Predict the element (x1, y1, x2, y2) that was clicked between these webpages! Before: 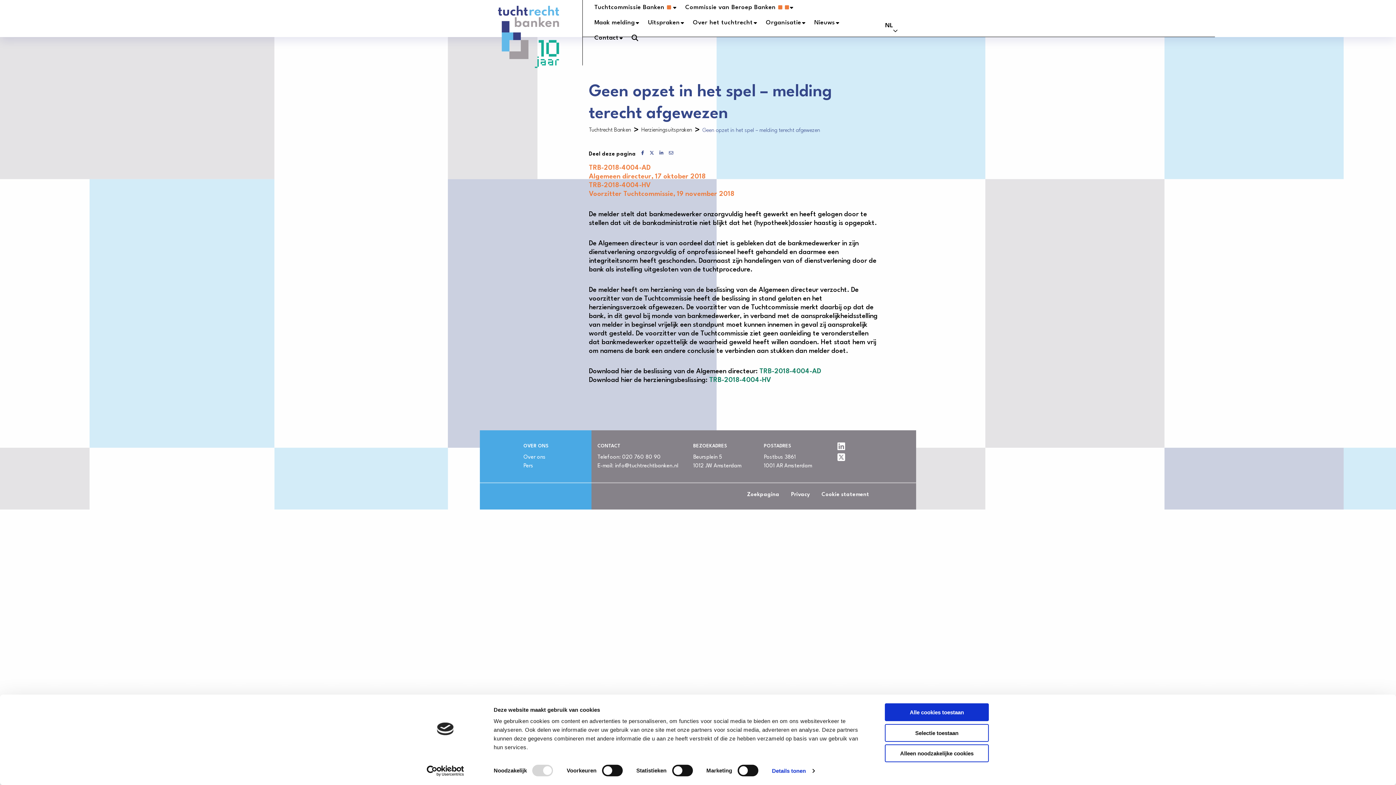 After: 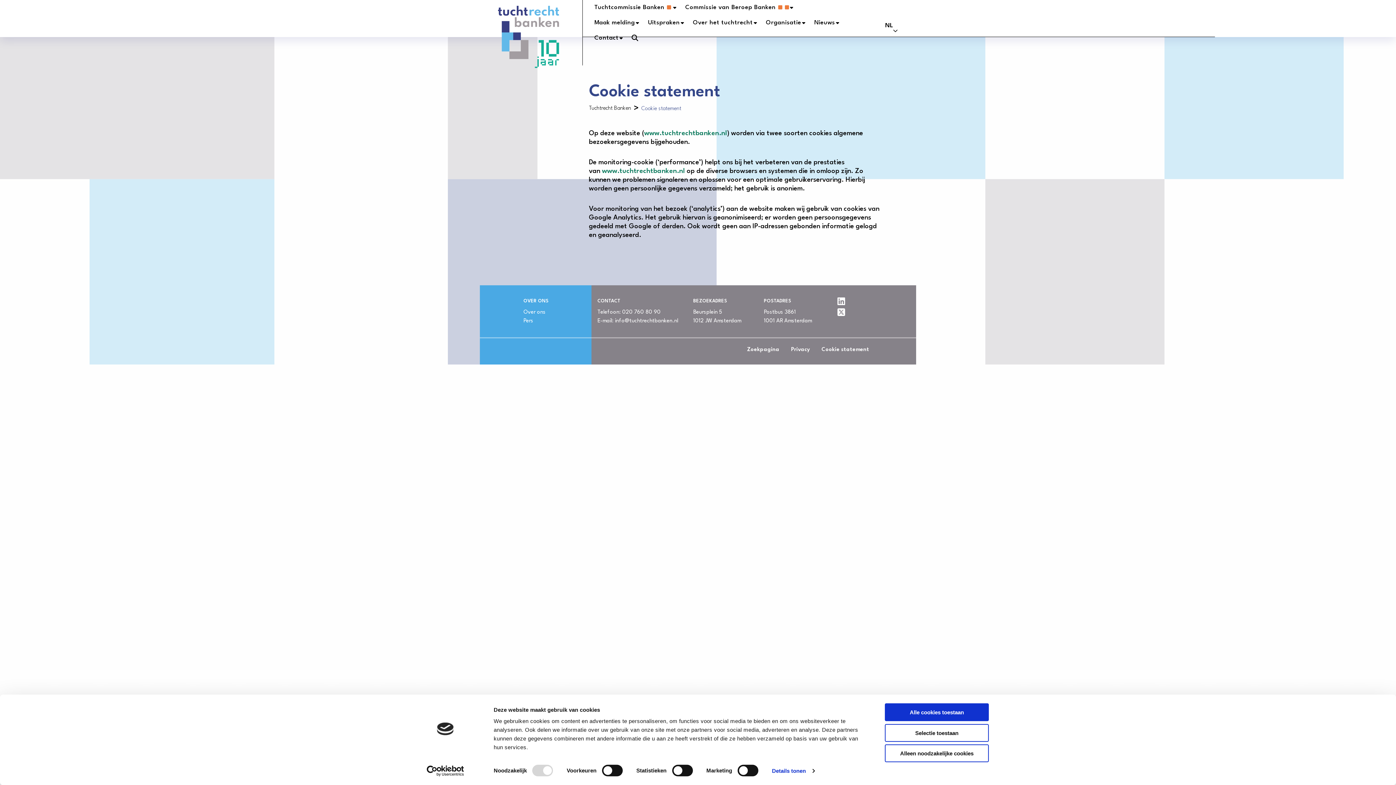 Action: label: Cookie statement bbox: (821, 492, 869, 498)